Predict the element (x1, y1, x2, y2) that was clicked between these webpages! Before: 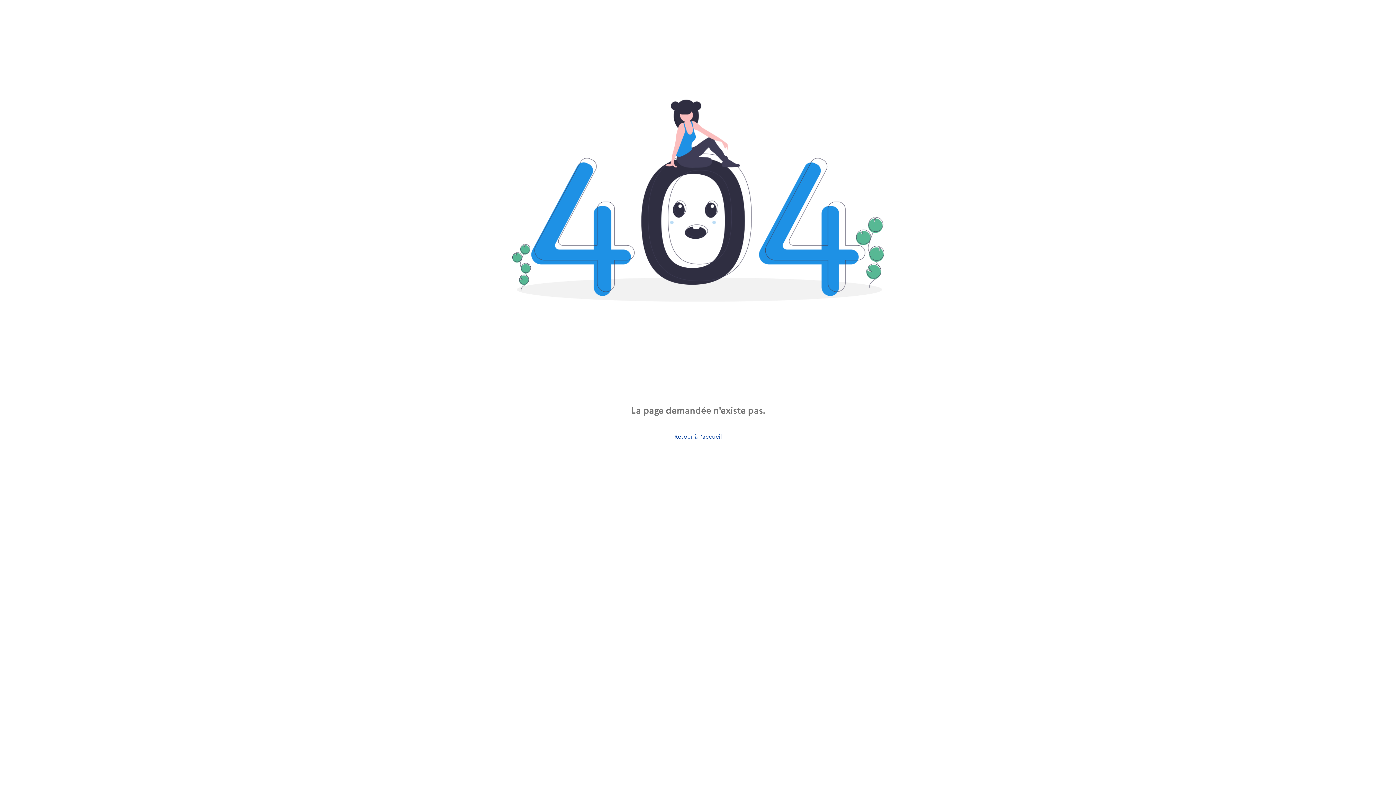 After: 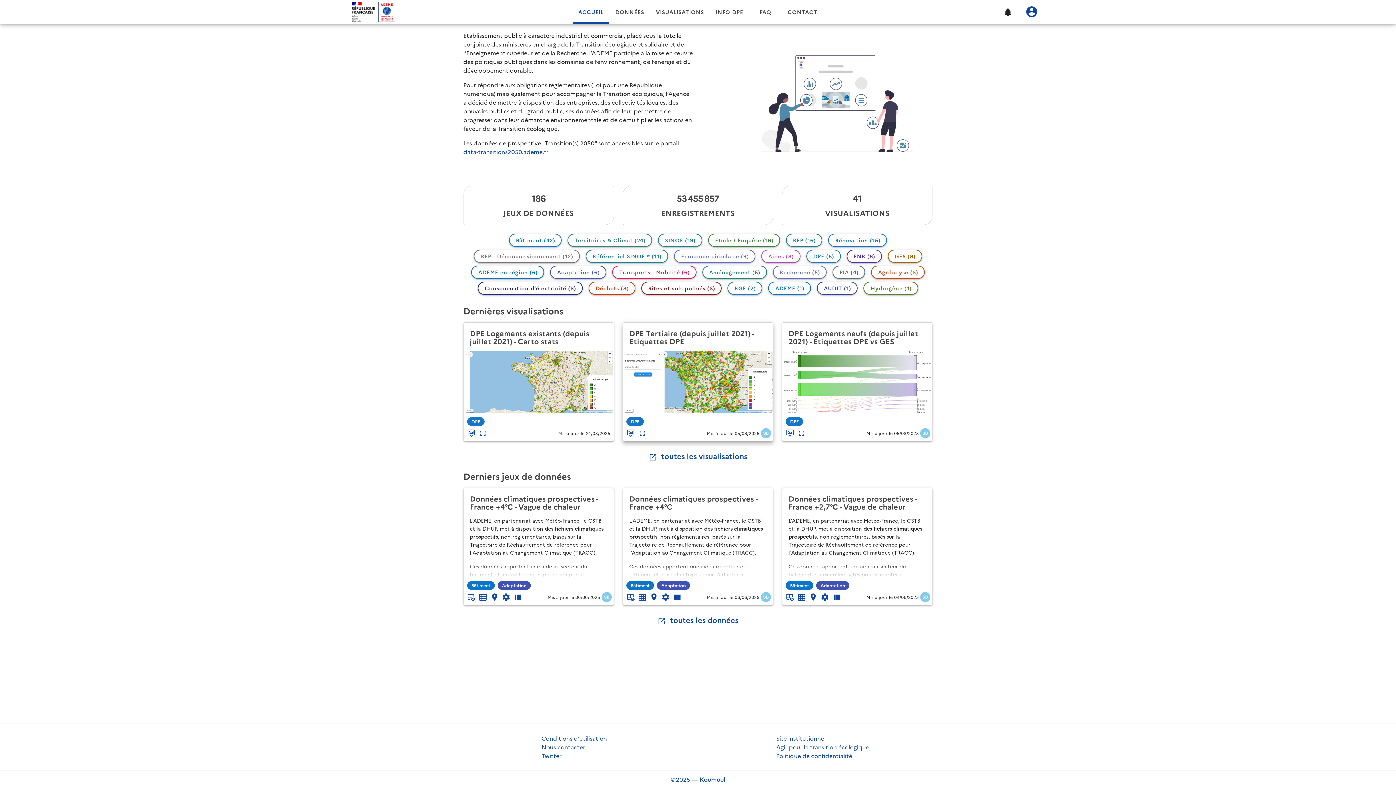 Action: bbox: (674, 432, 722, 440) label: Retour à l'accueil